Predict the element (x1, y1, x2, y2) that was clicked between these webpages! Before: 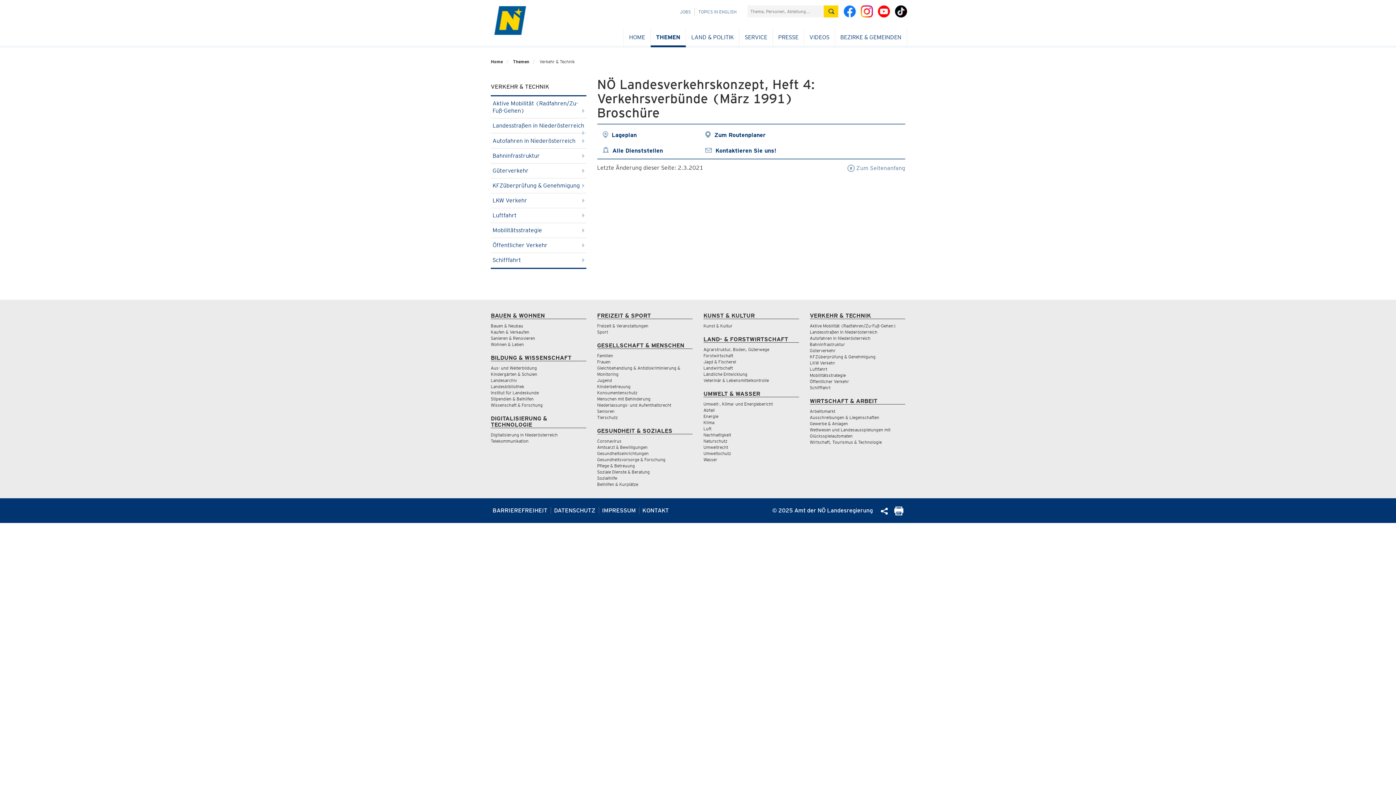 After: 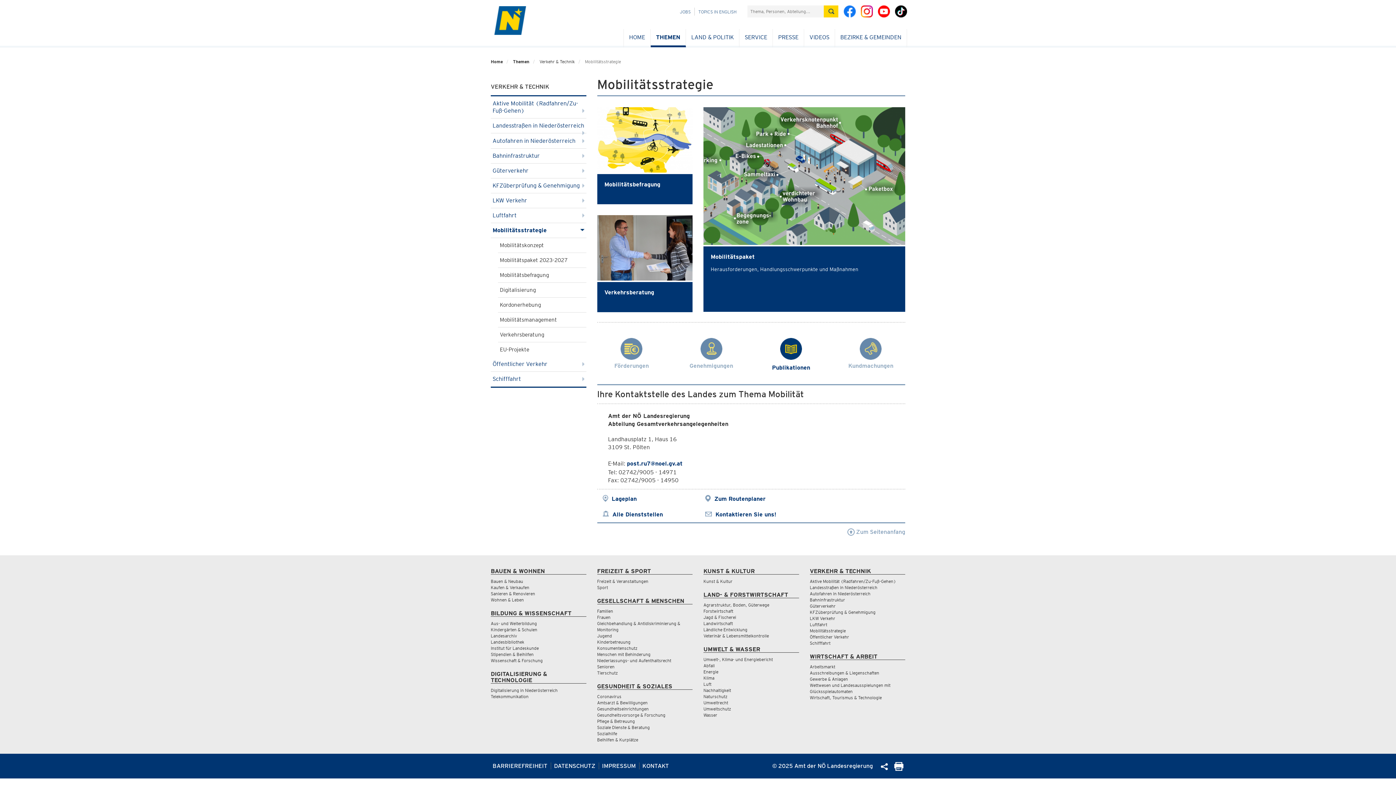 Action: bbox: (490, 223, 586, 238) label: Mobilitätsstrategie